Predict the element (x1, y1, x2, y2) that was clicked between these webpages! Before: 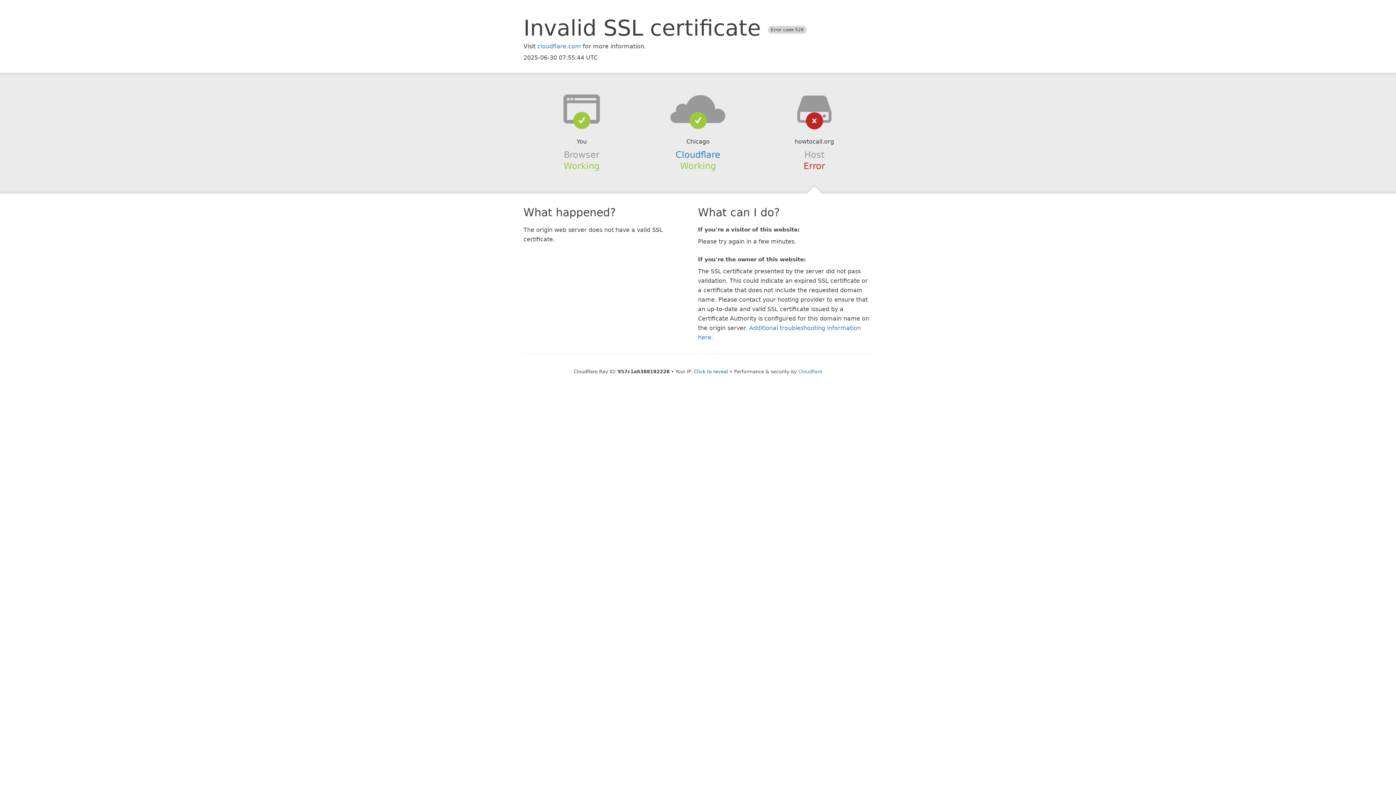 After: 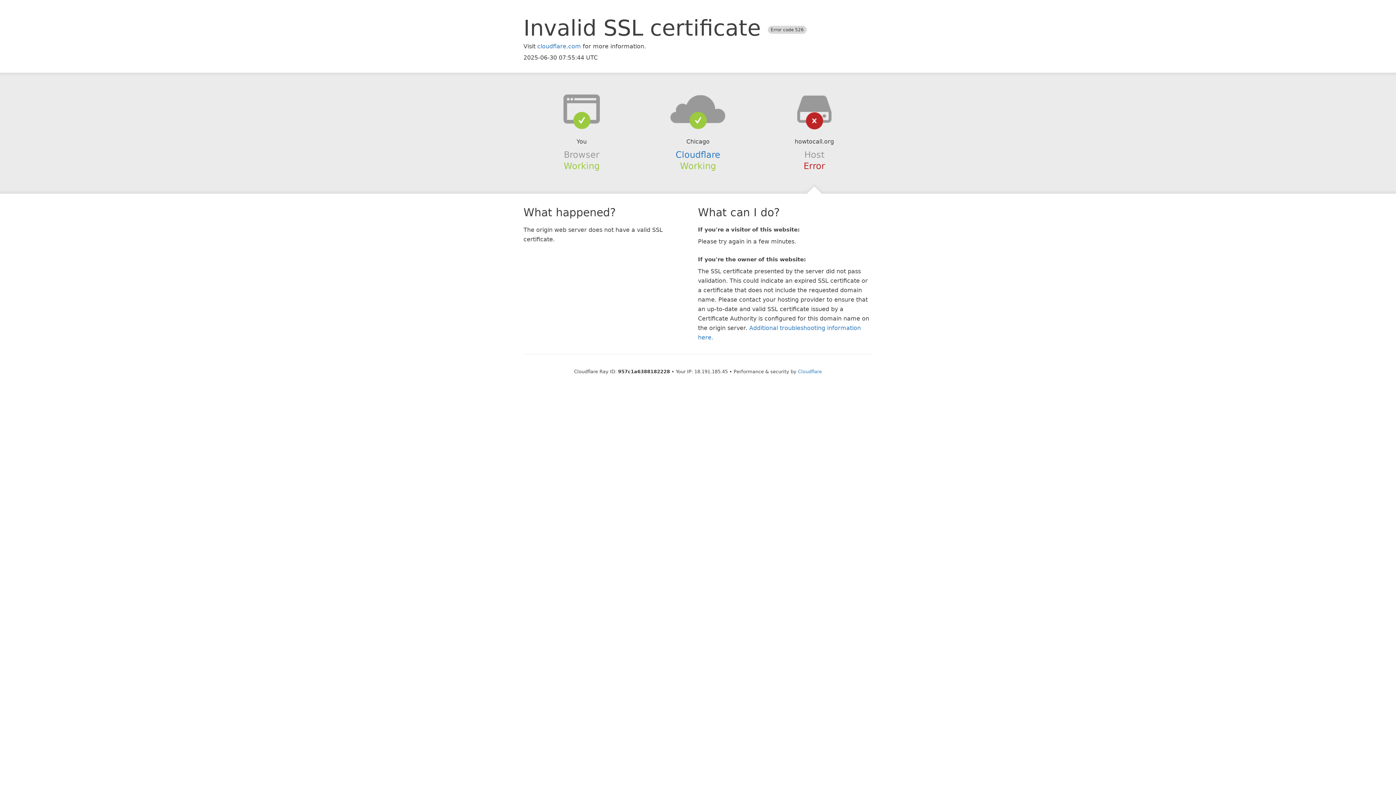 Action: label: Click to reveal bbox: (694, 368, 728, 374)